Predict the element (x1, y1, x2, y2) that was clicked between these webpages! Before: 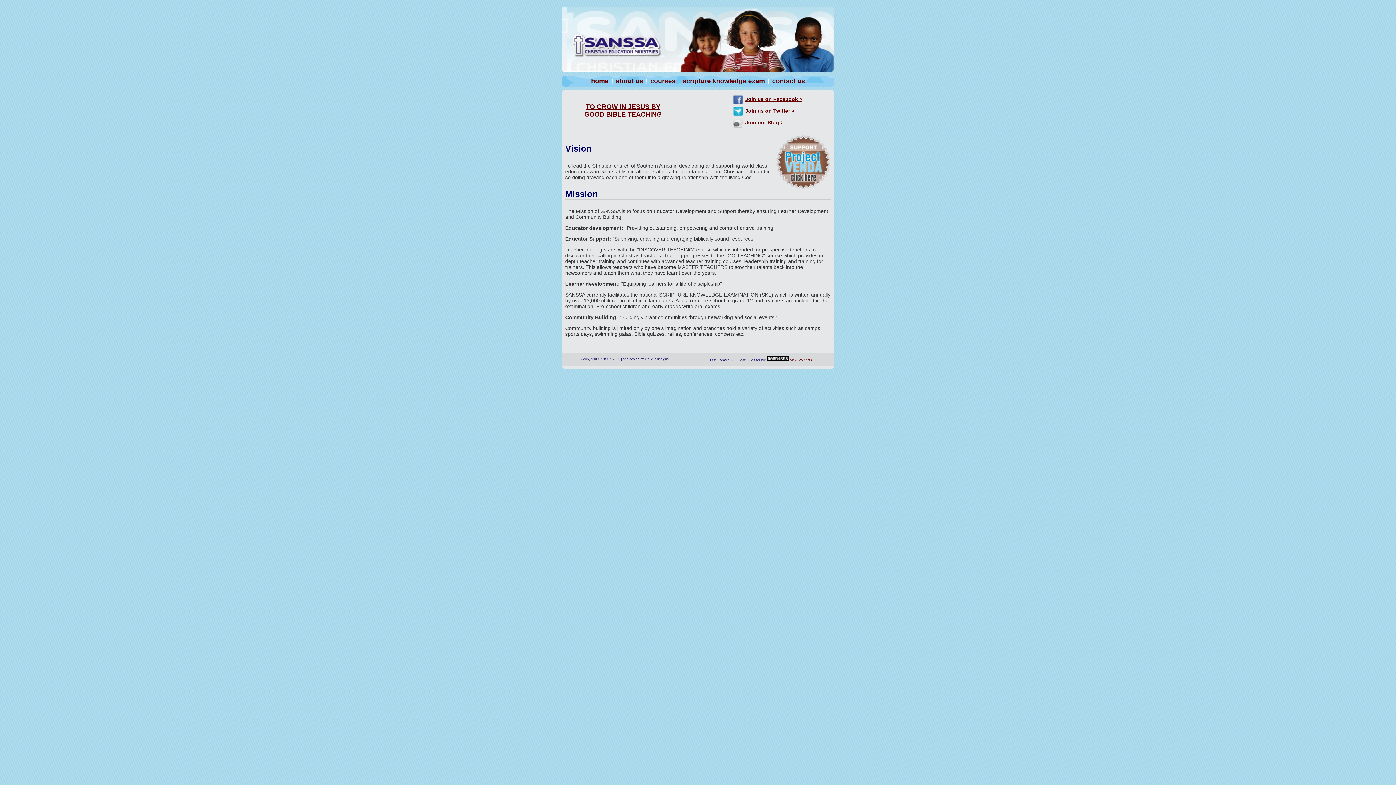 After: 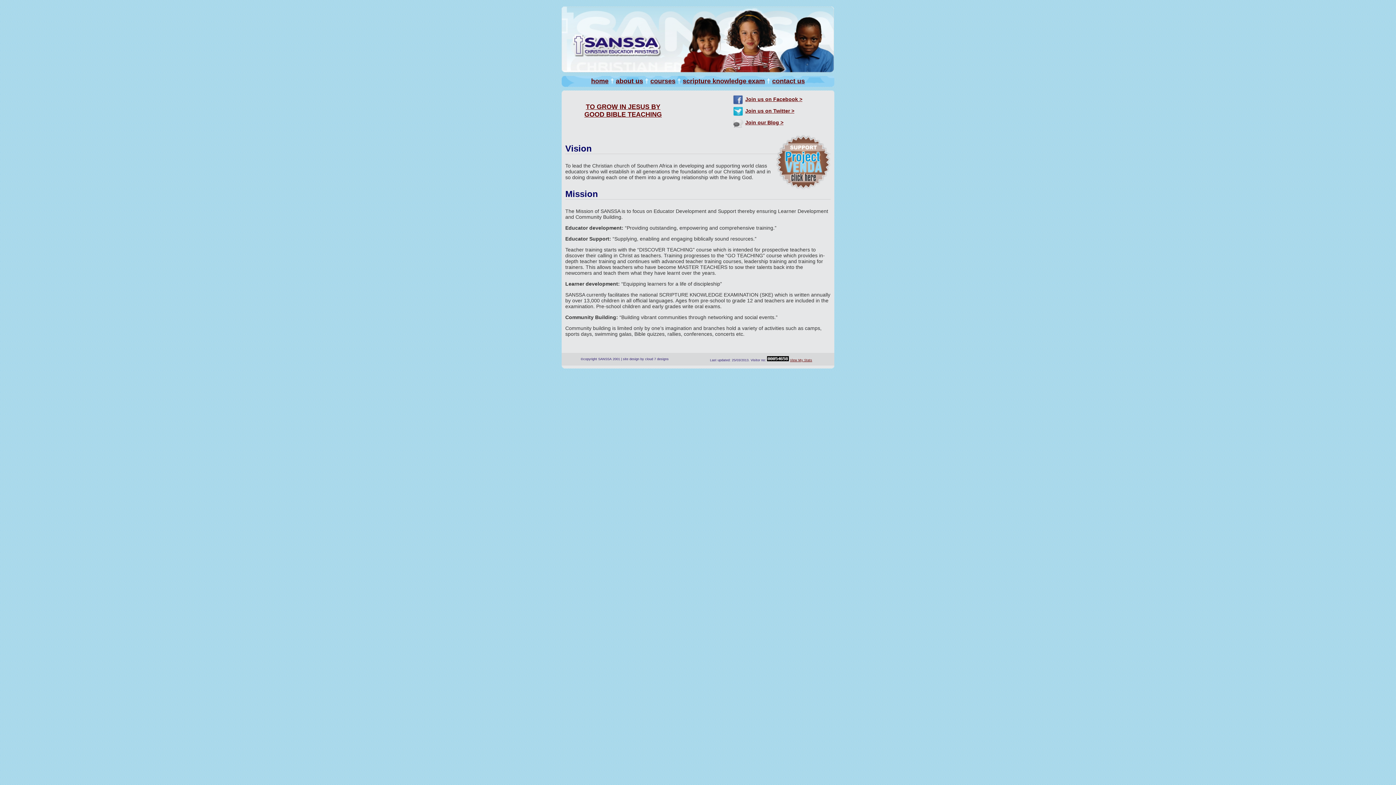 Action: bbox: (584, 103, 662, 118) label: TO GROW IN JESUS BY
GOOD BIBLE TEACHING